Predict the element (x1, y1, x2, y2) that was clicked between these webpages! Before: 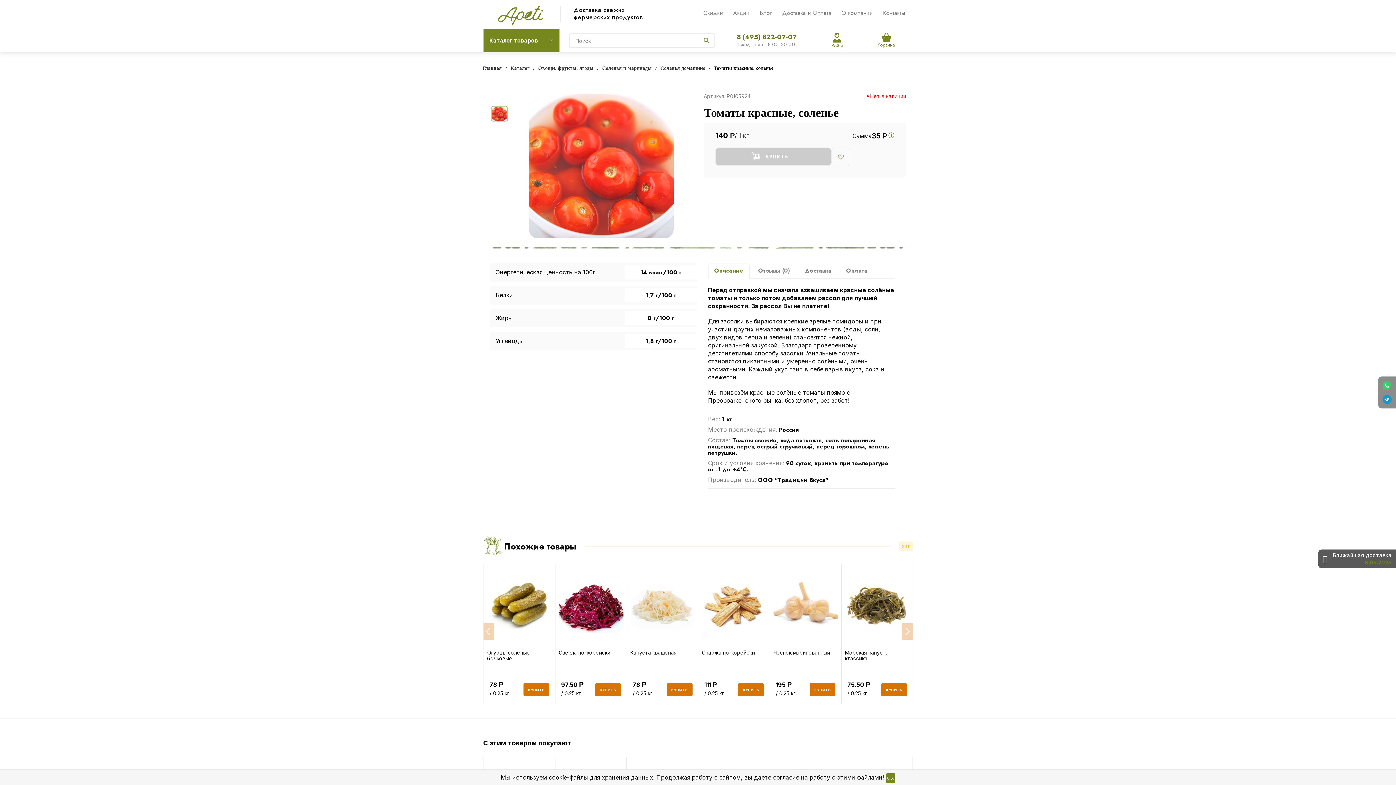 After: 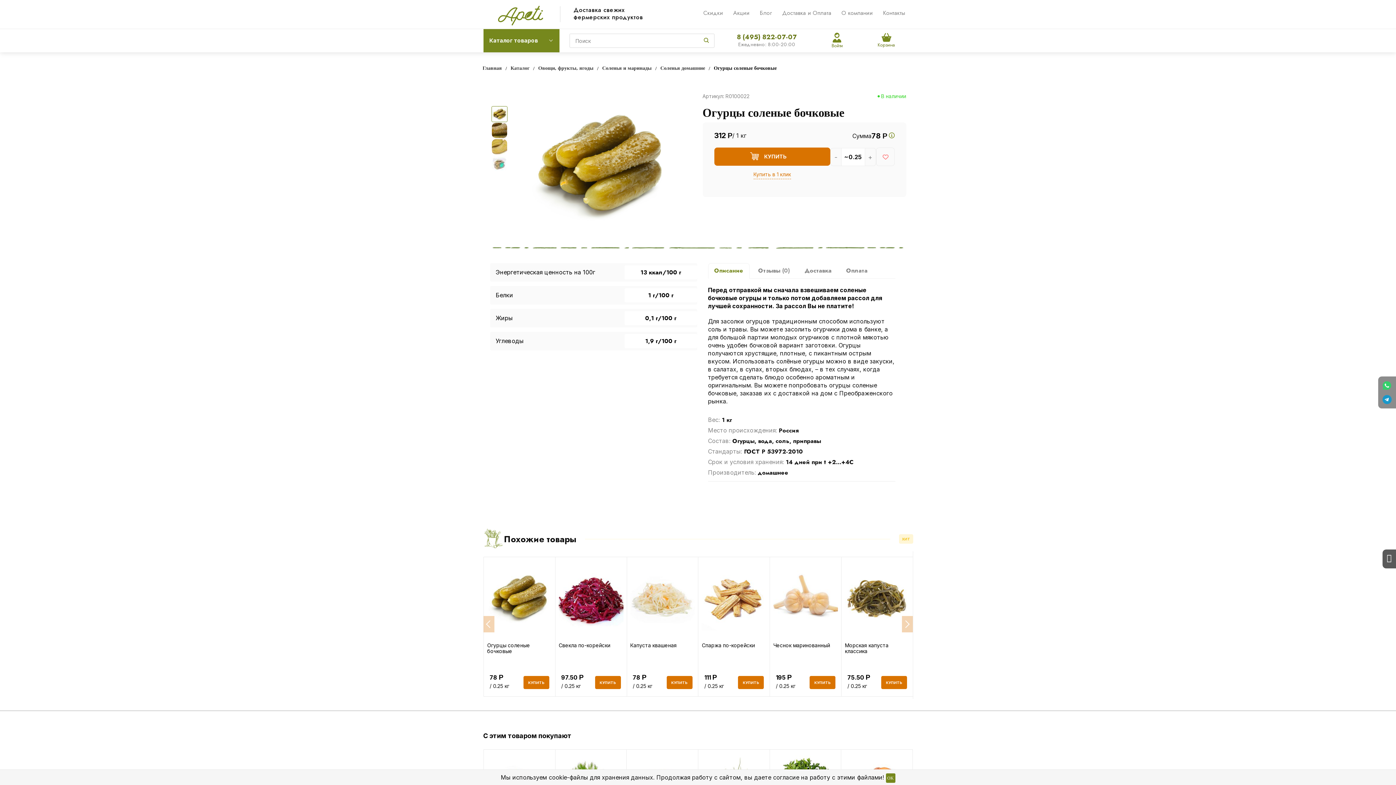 Action: bbox: (487, 568, 551, 650)